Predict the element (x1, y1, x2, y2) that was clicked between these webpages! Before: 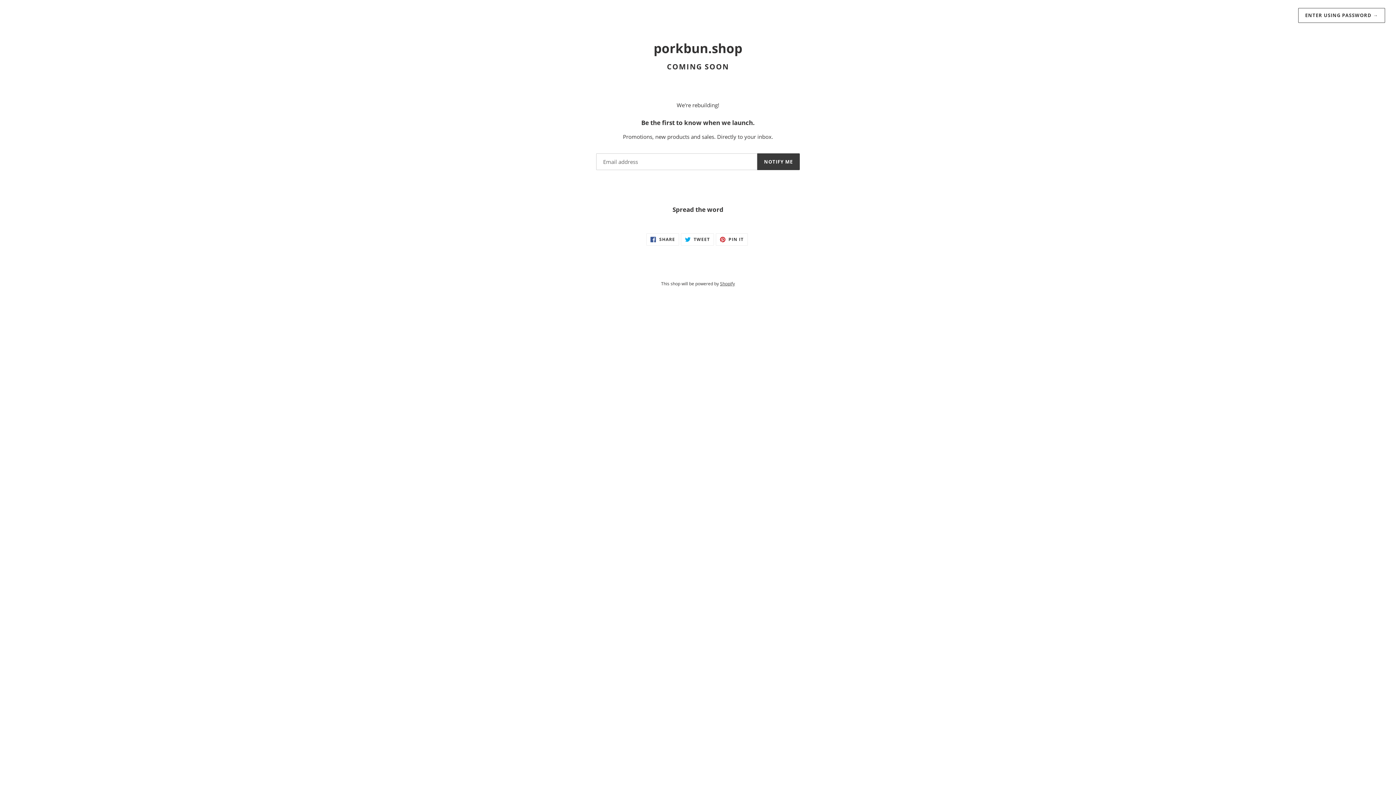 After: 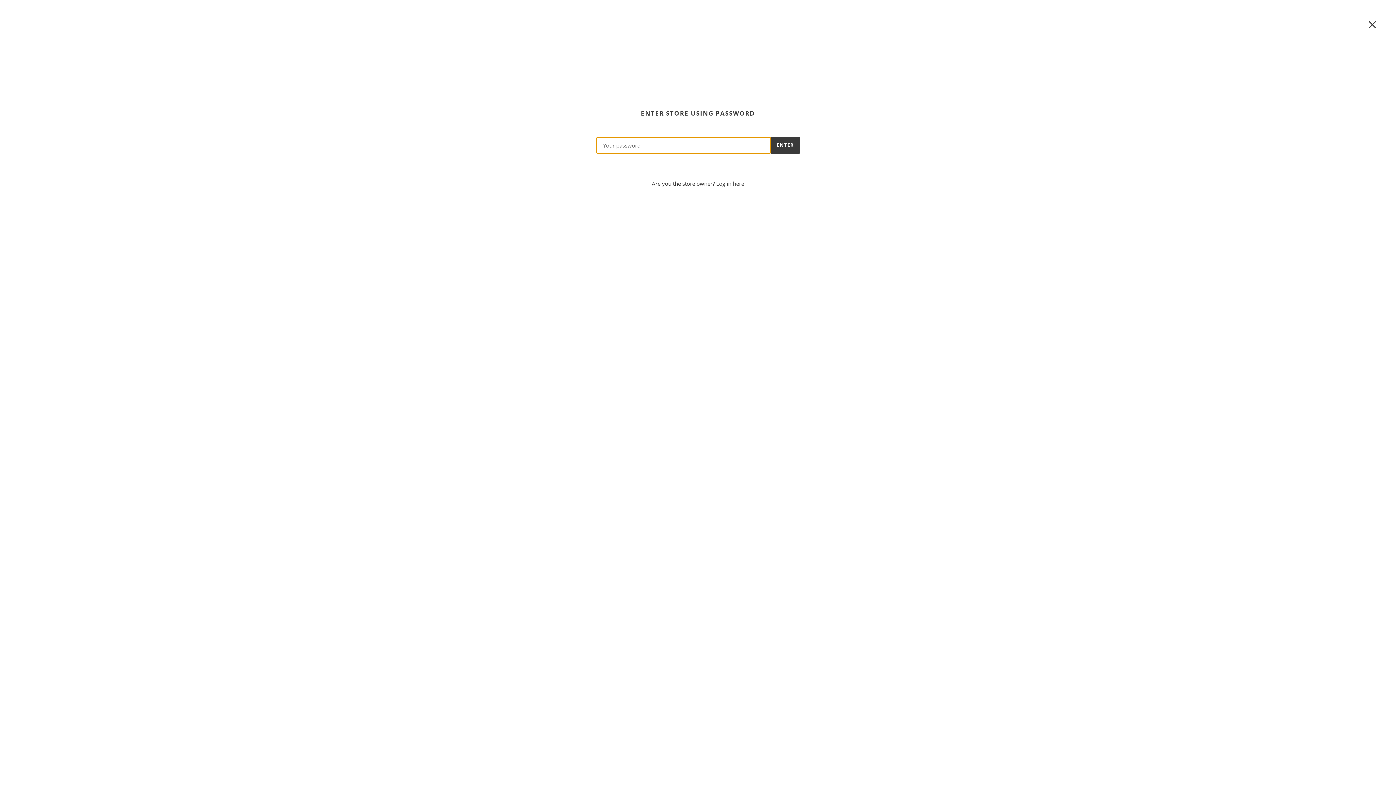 Action: label: ENTER USING PASSWORD → bbox: (1298, 8, 1385, 22)